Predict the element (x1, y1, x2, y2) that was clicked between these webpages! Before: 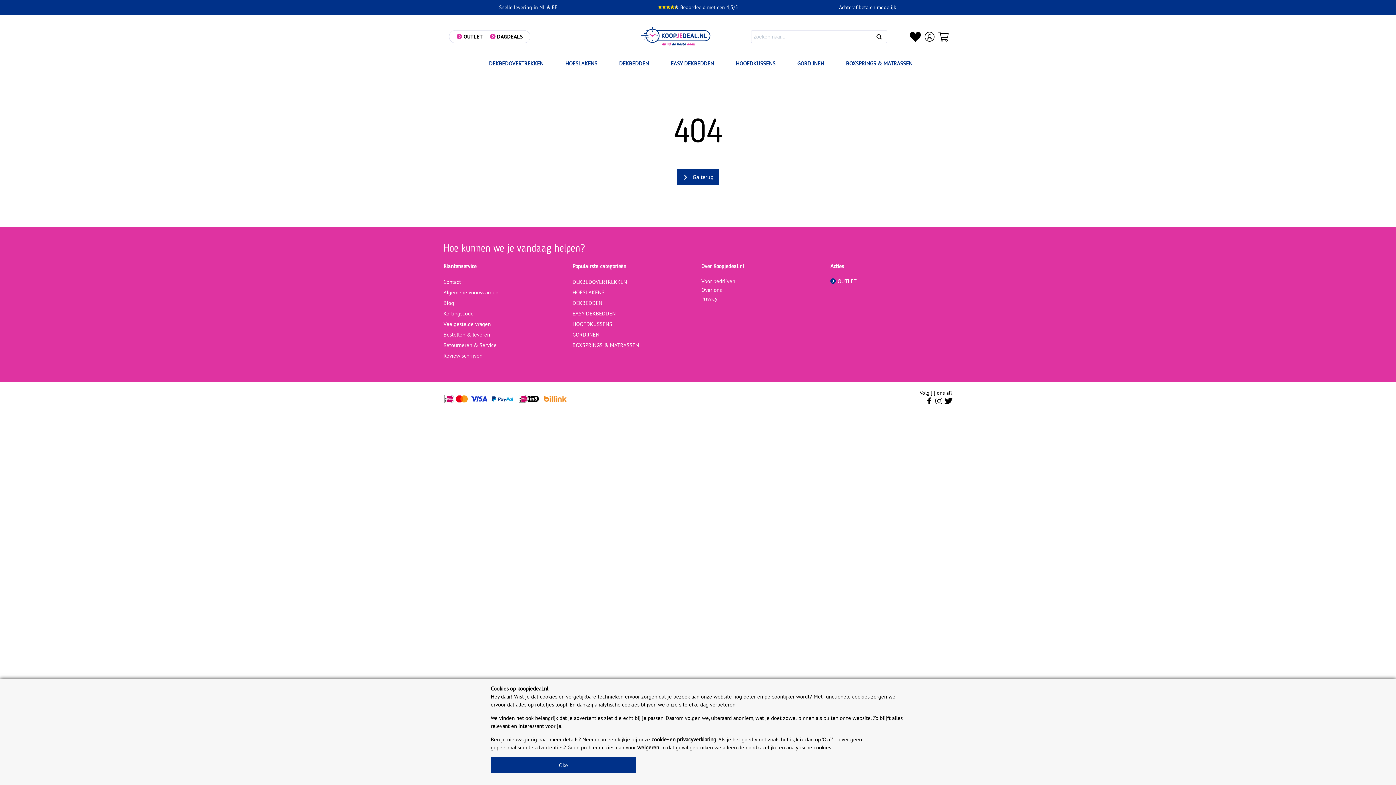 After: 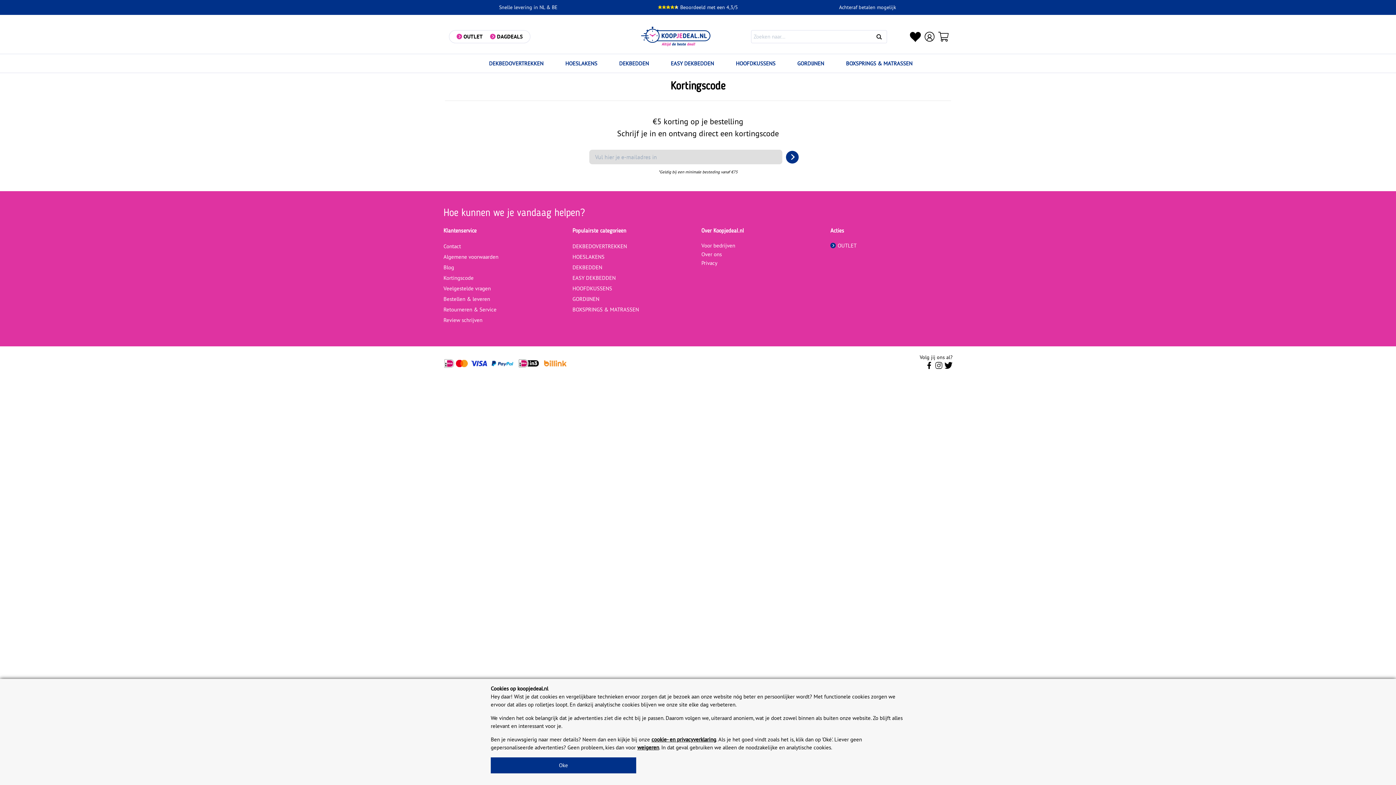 Action: bbox: (443, 310, 473, 316) label: Kortingscode